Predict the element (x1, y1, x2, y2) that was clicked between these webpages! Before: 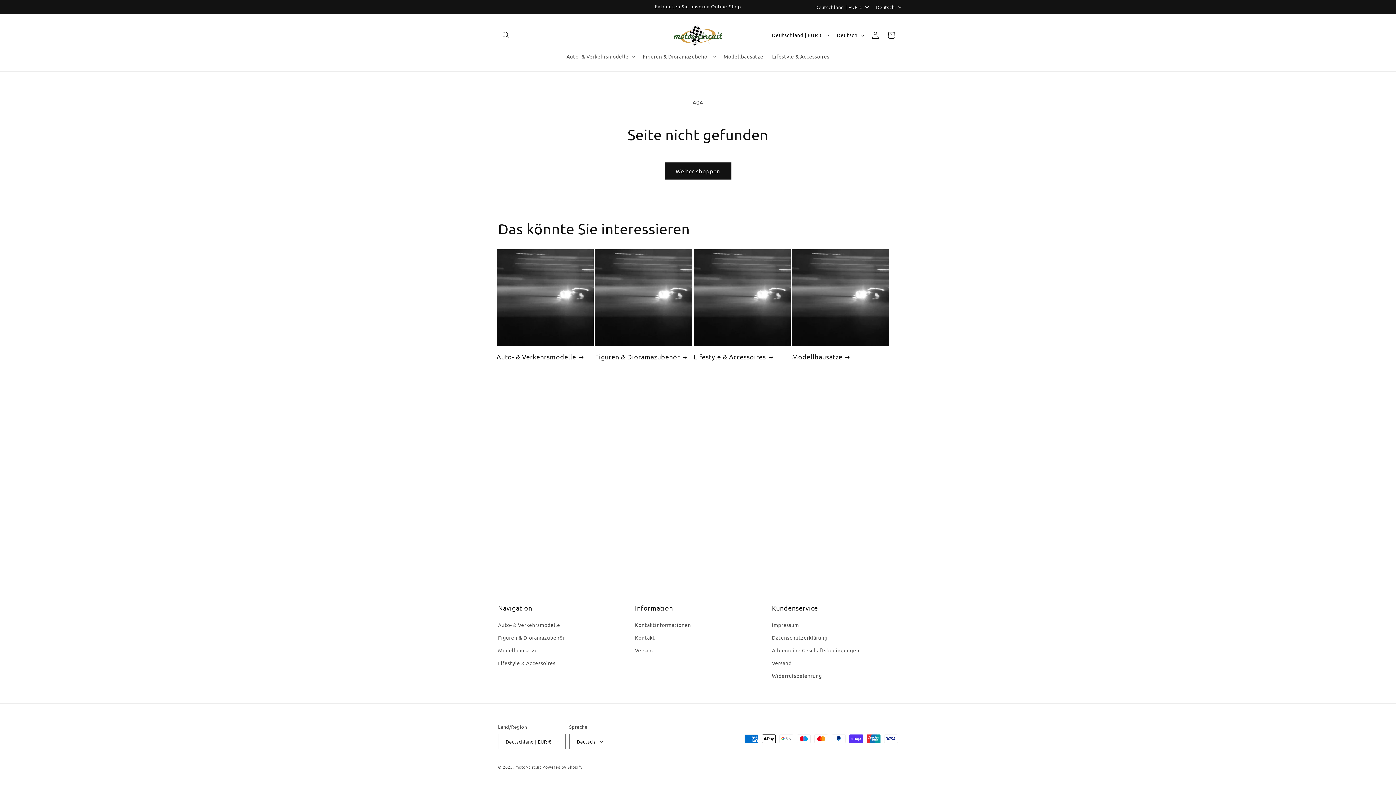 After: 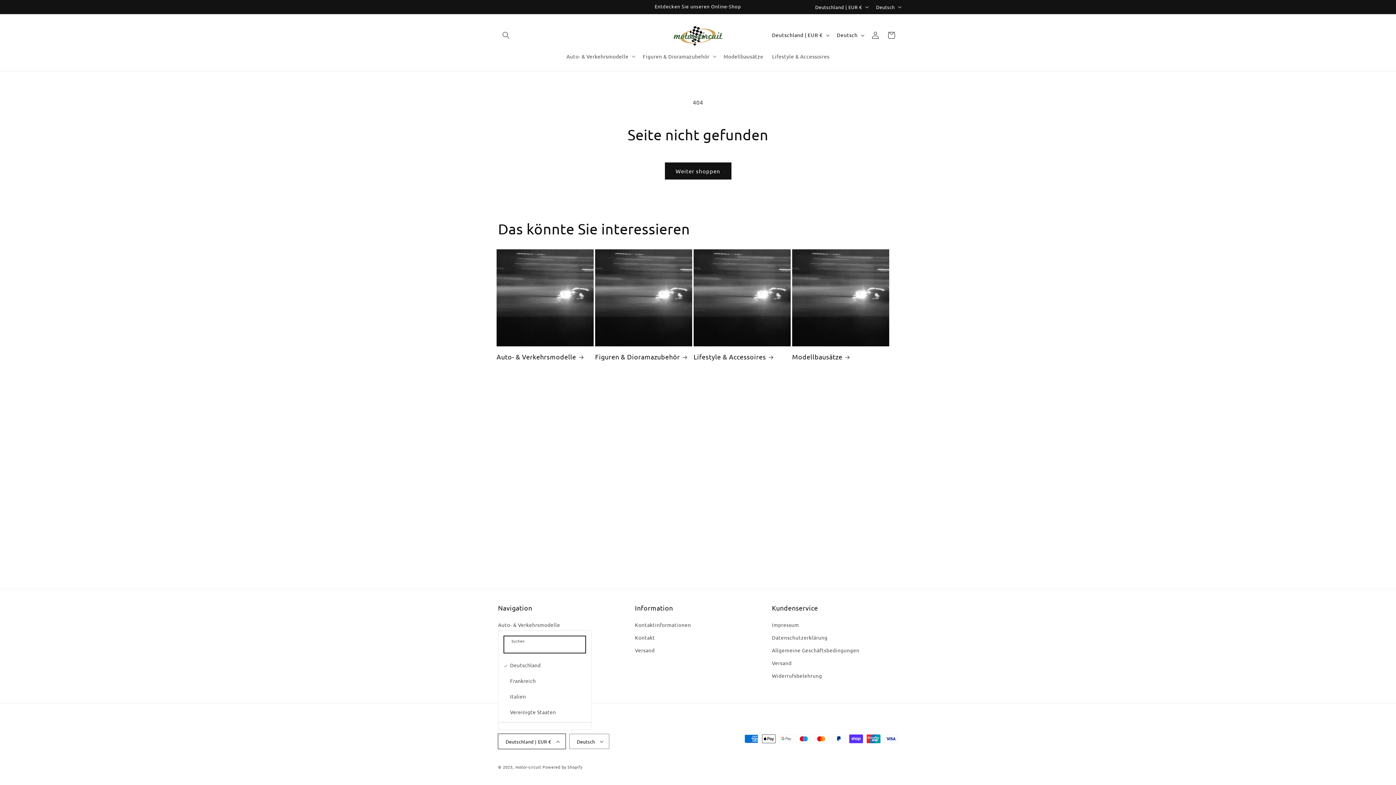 Action: label: Deutschland | EUR € bbox: (498, 734, 565, 749)